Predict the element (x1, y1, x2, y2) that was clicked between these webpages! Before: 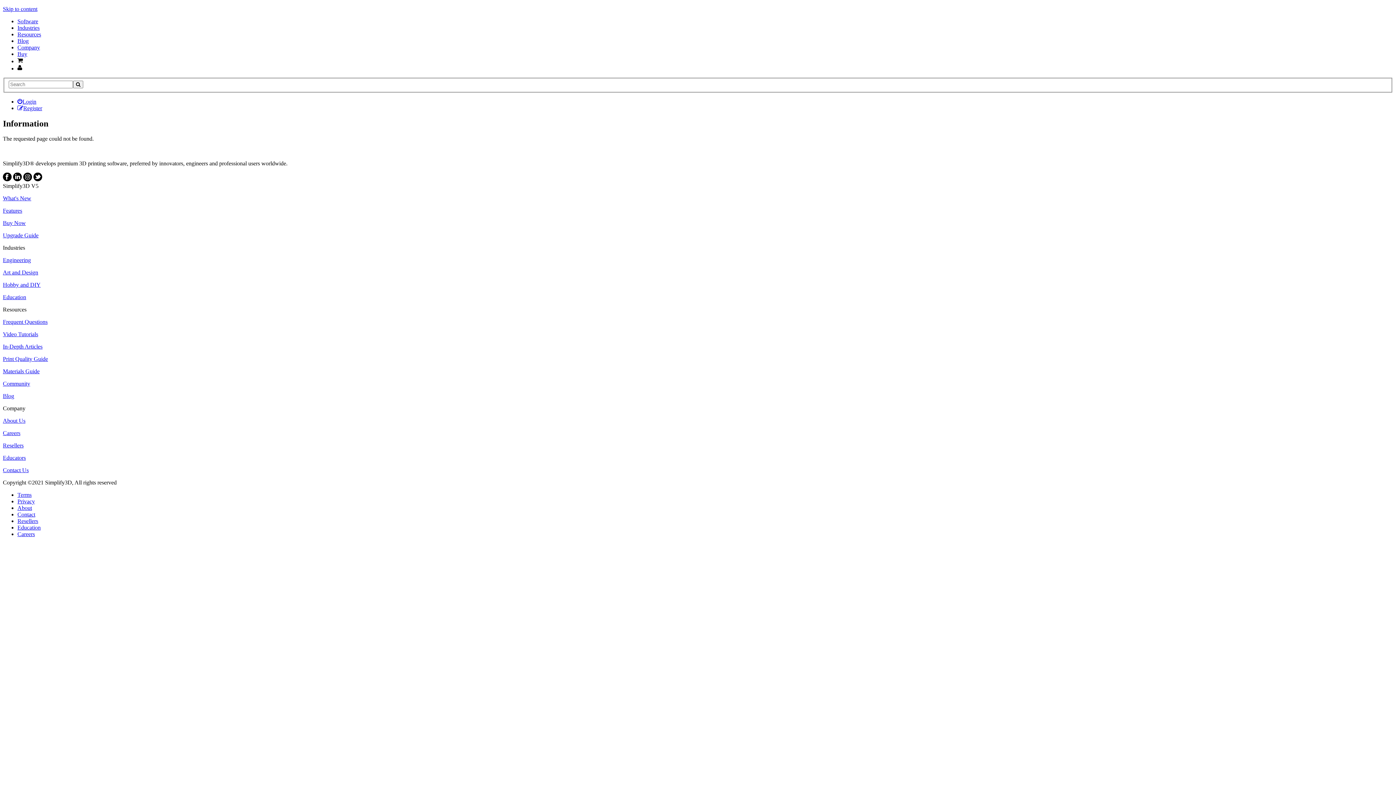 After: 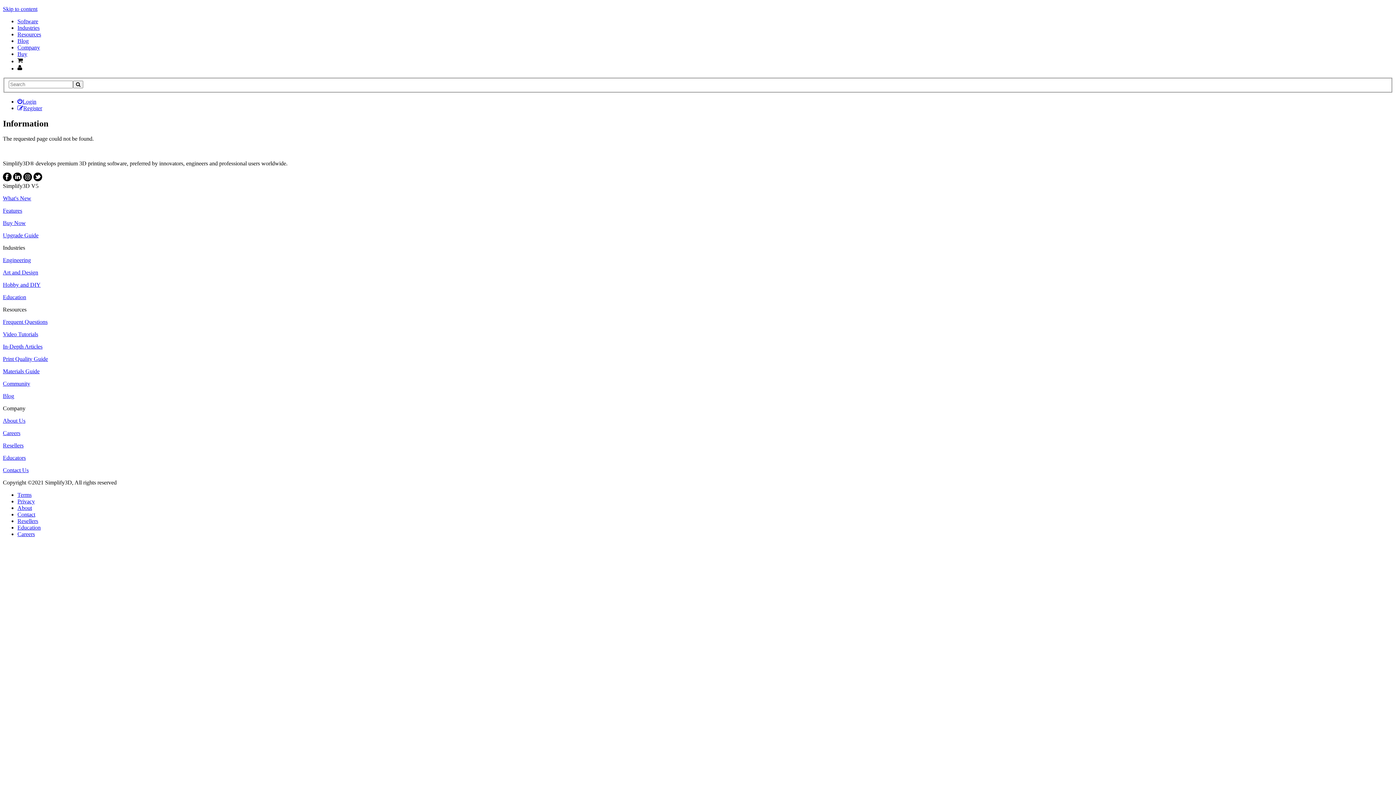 Action: bbox: (2, 176, 11, 182)